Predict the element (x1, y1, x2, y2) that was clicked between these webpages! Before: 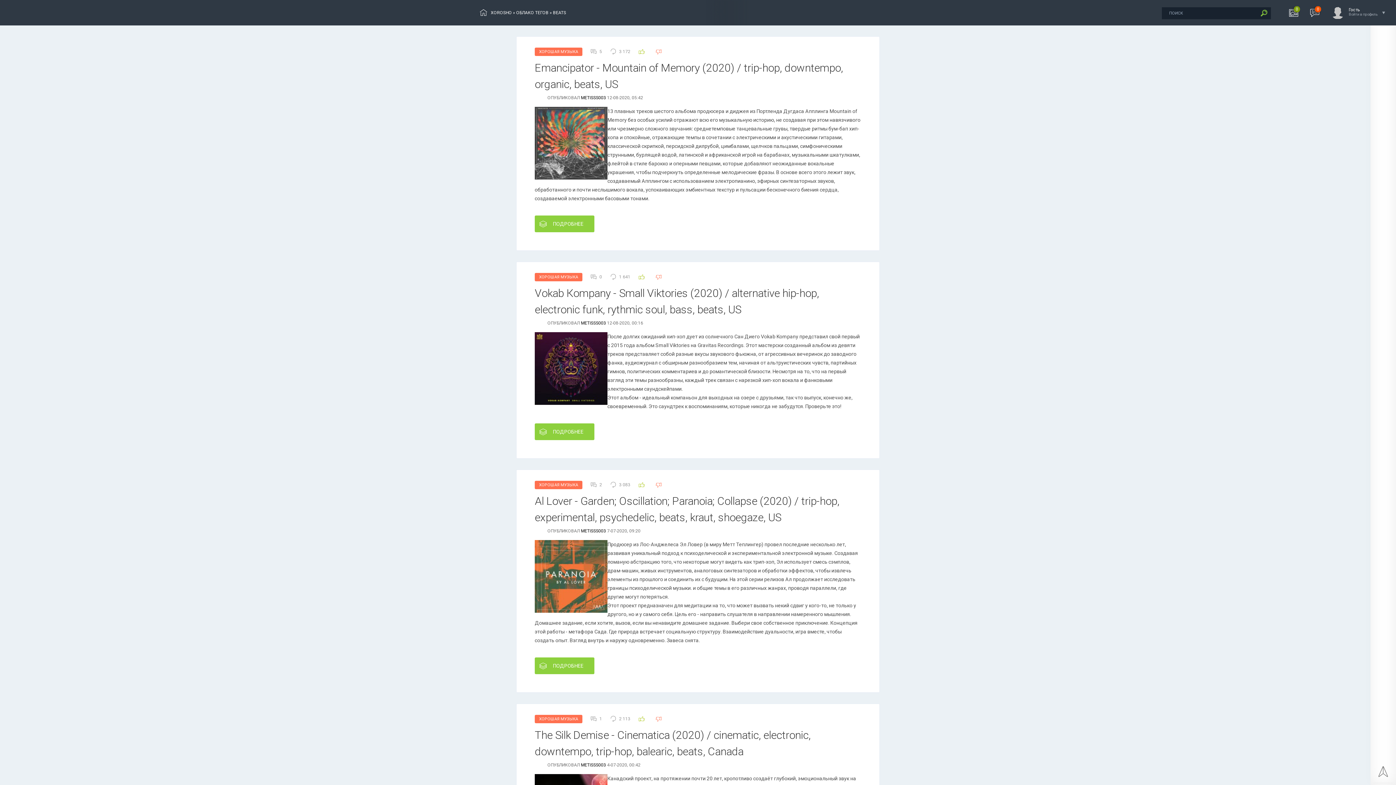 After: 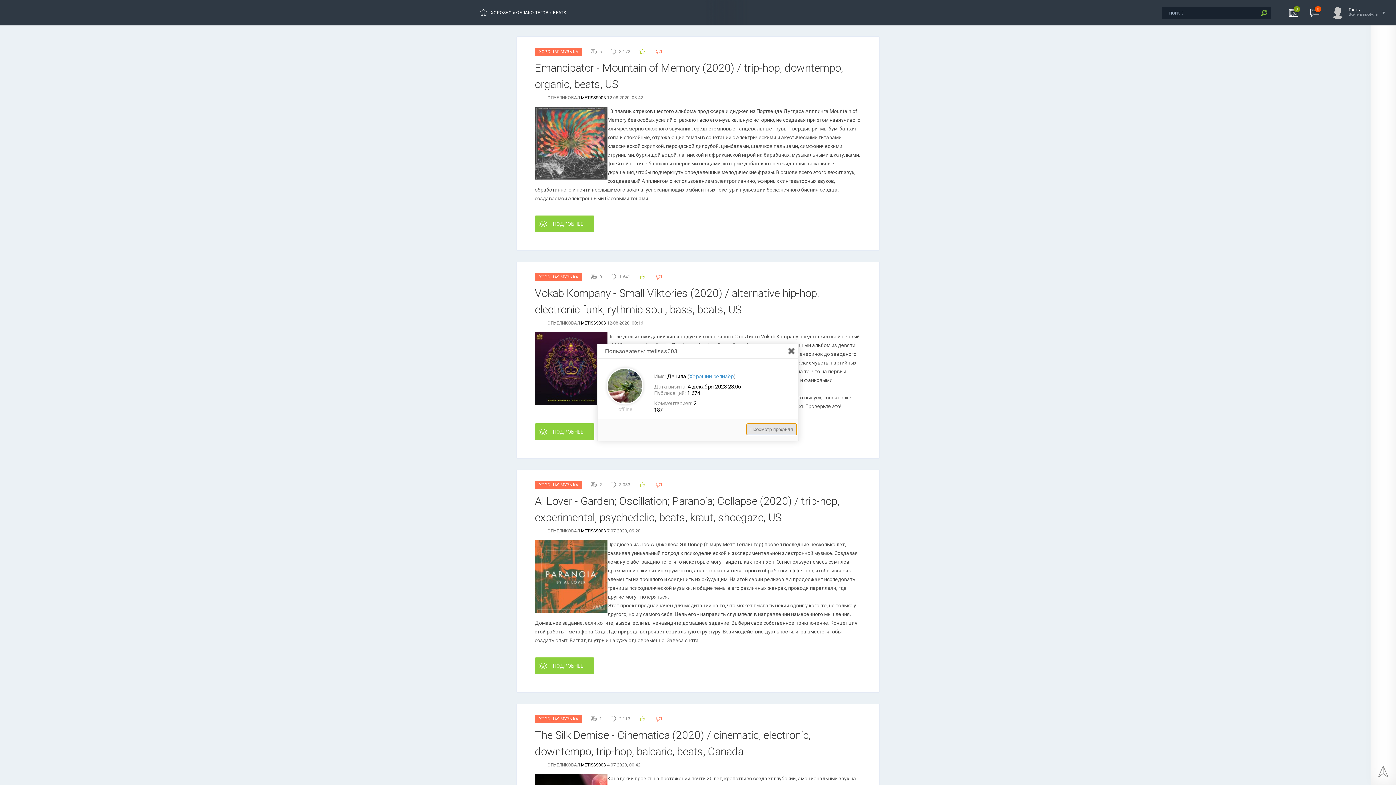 Action: label: METISSS003 bbox: (581, 320, 606, 325)